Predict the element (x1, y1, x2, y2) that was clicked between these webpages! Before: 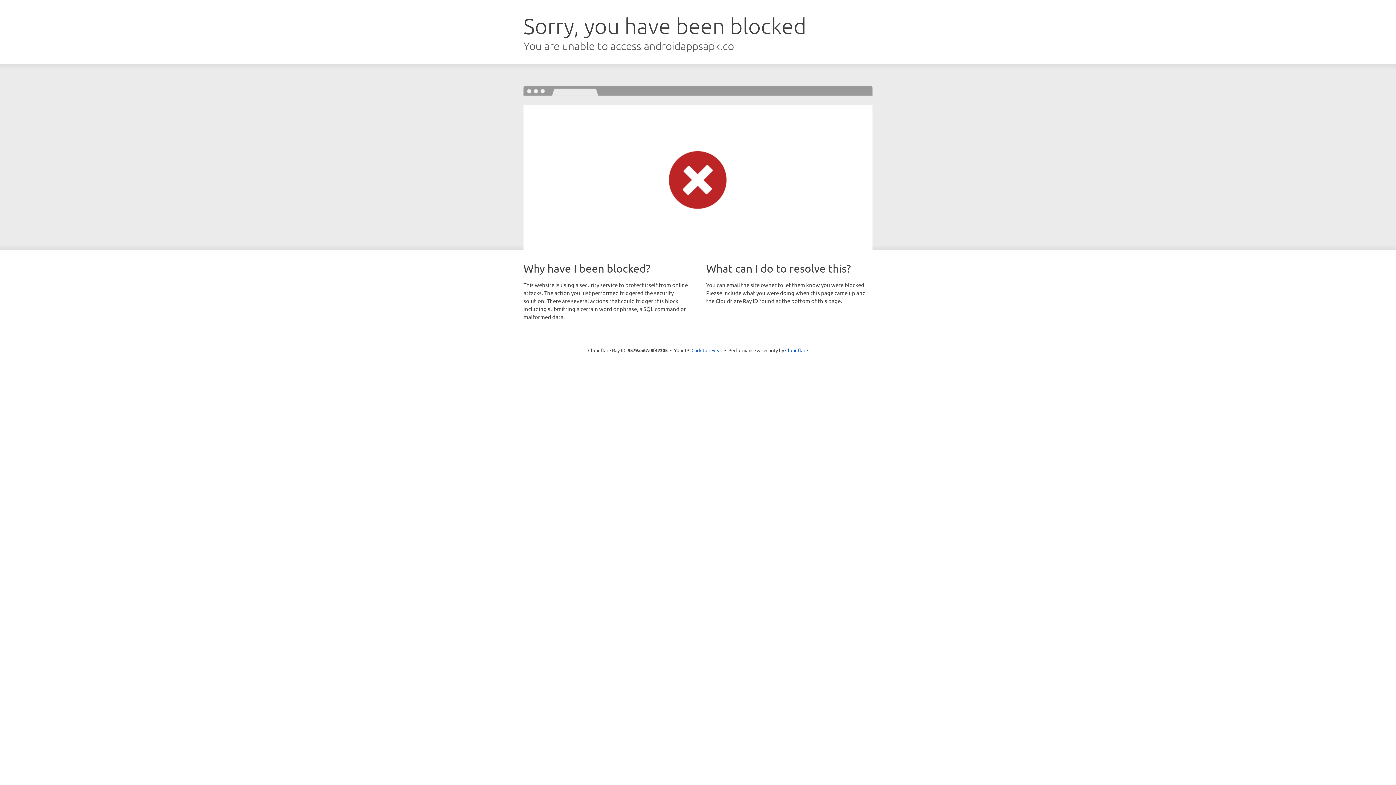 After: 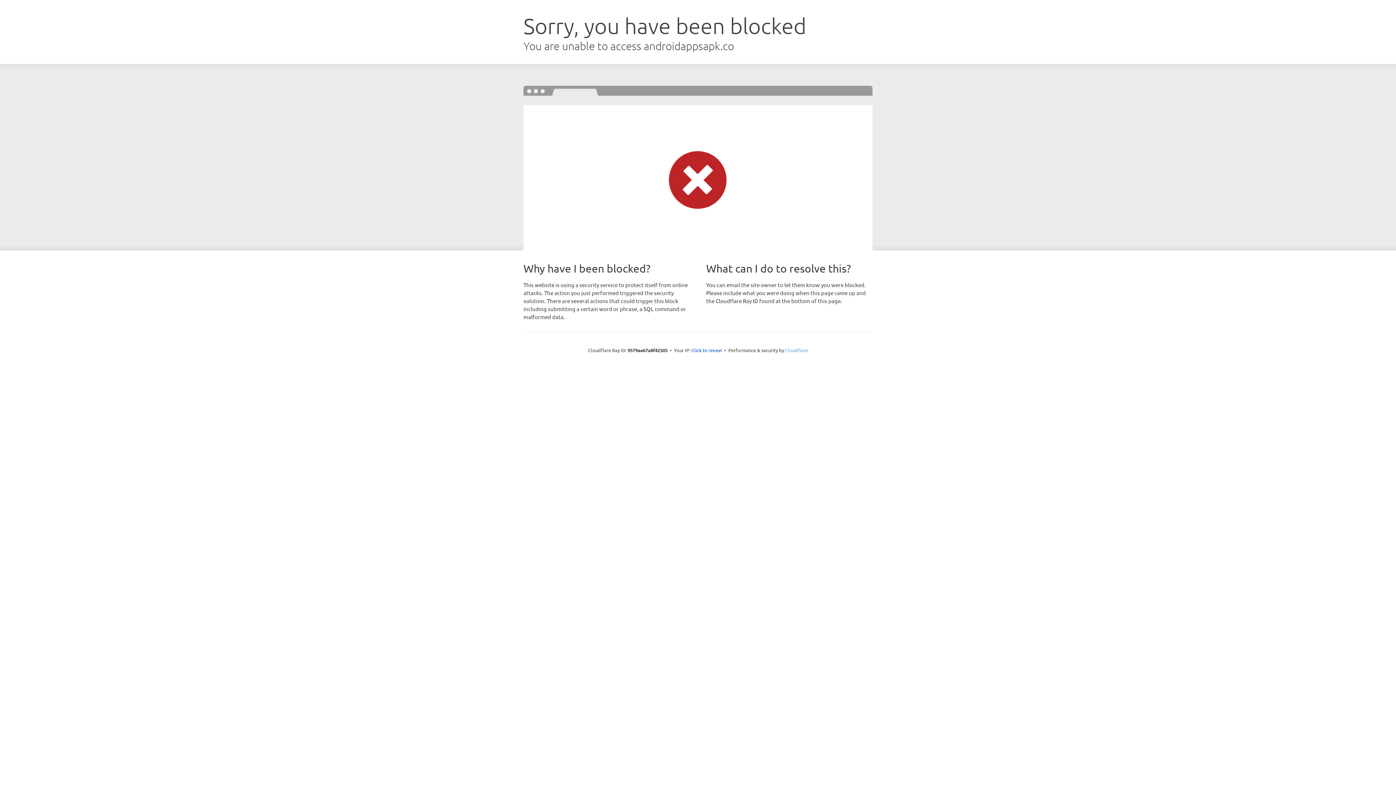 Action: label: Cloudflare bbox: (785, 347, 808, 353)